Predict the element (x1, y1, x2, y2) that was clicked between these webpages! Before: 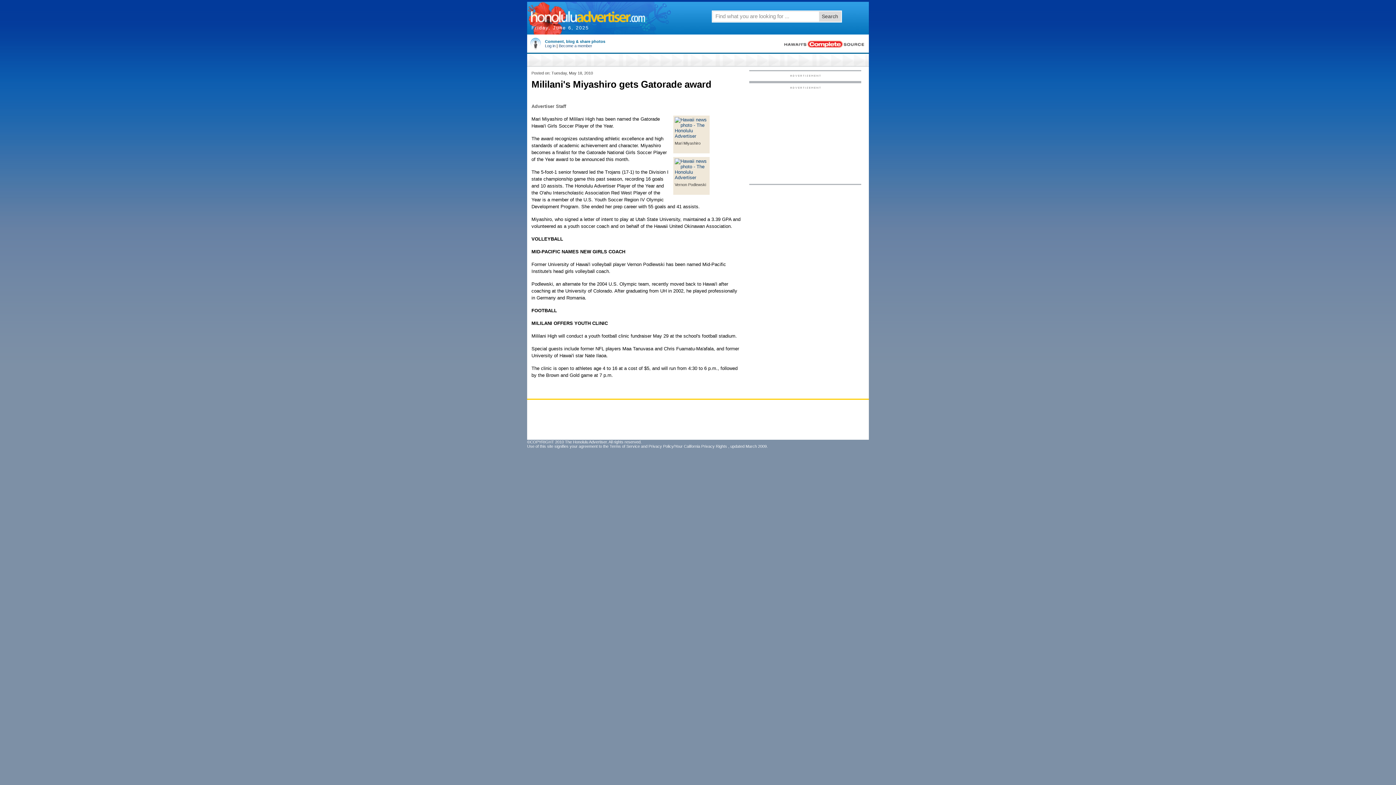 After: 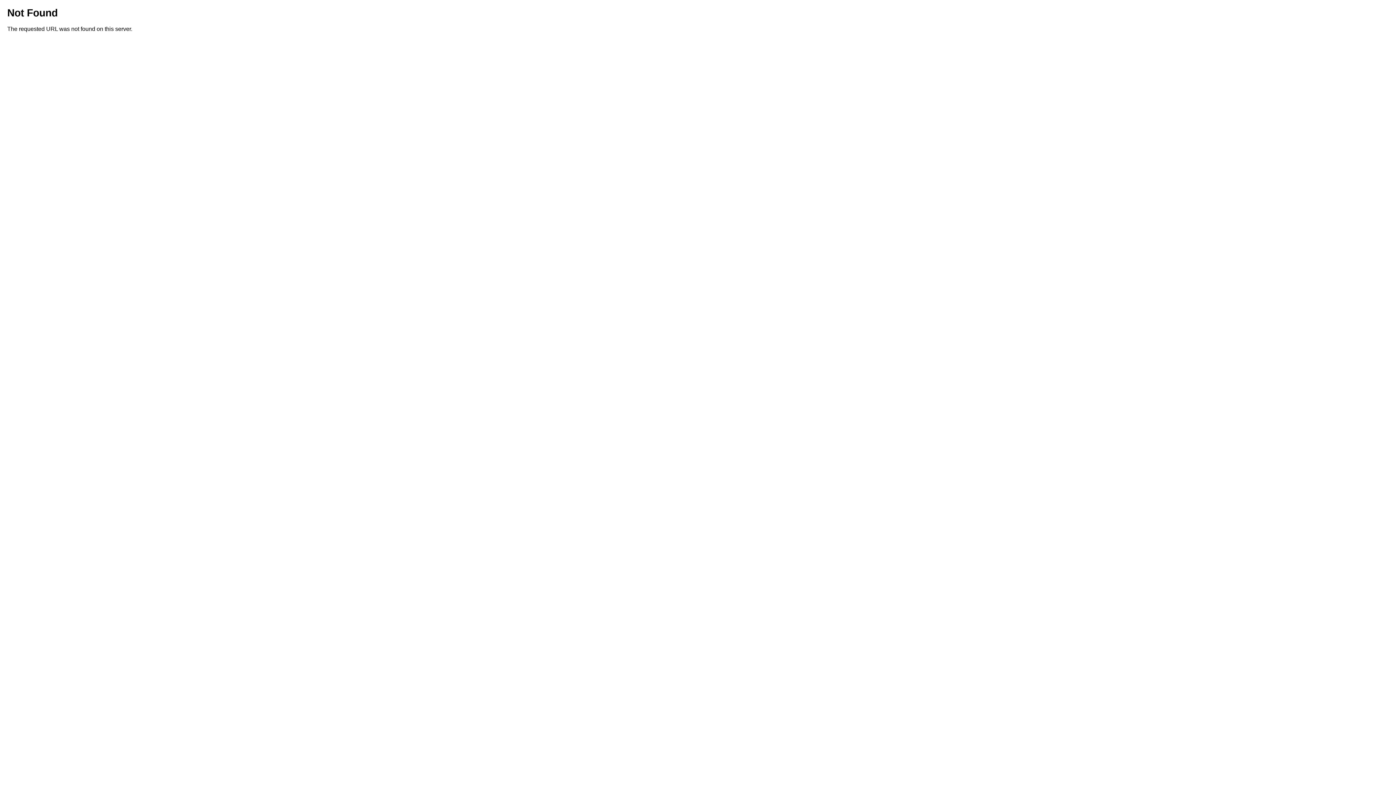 Action: bbox: (558, 43, 592, 48) label: Become a member